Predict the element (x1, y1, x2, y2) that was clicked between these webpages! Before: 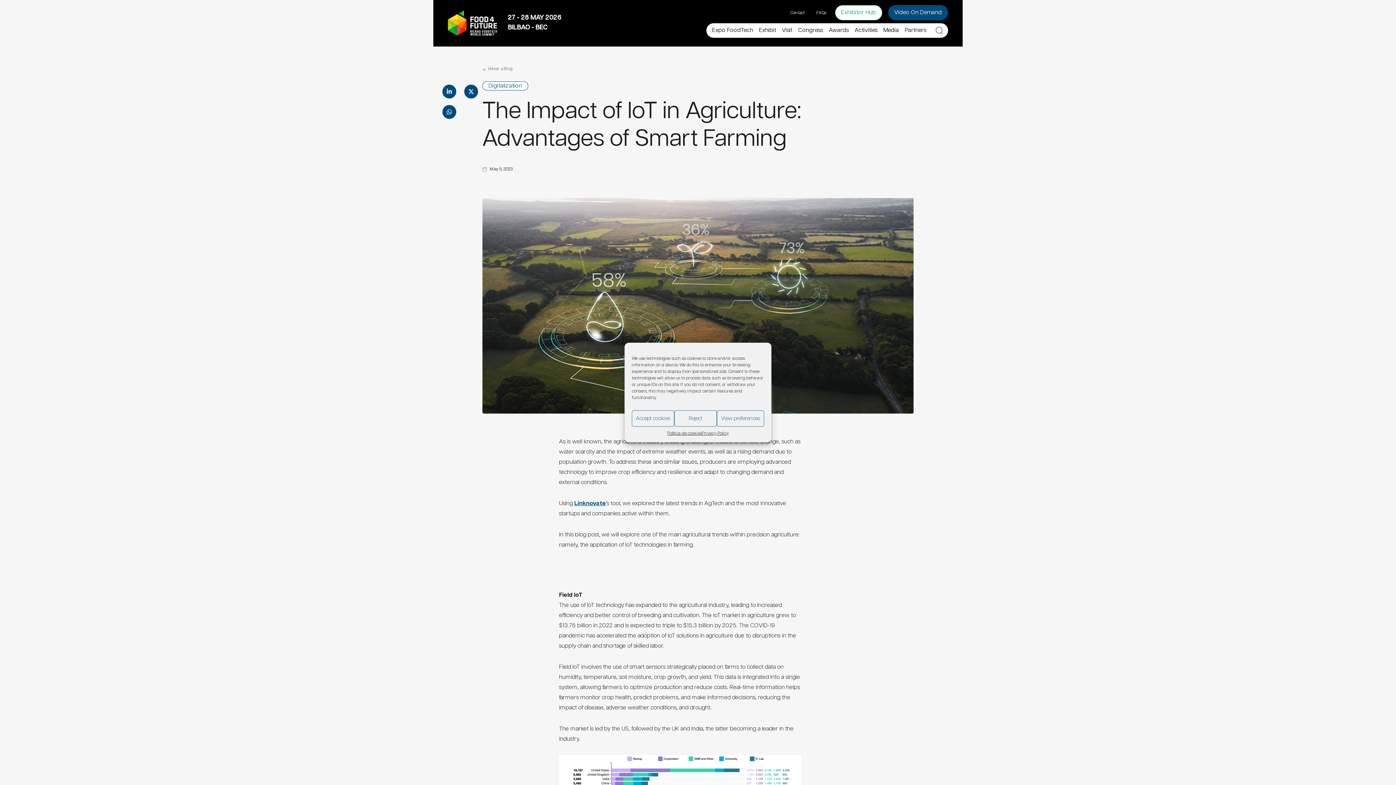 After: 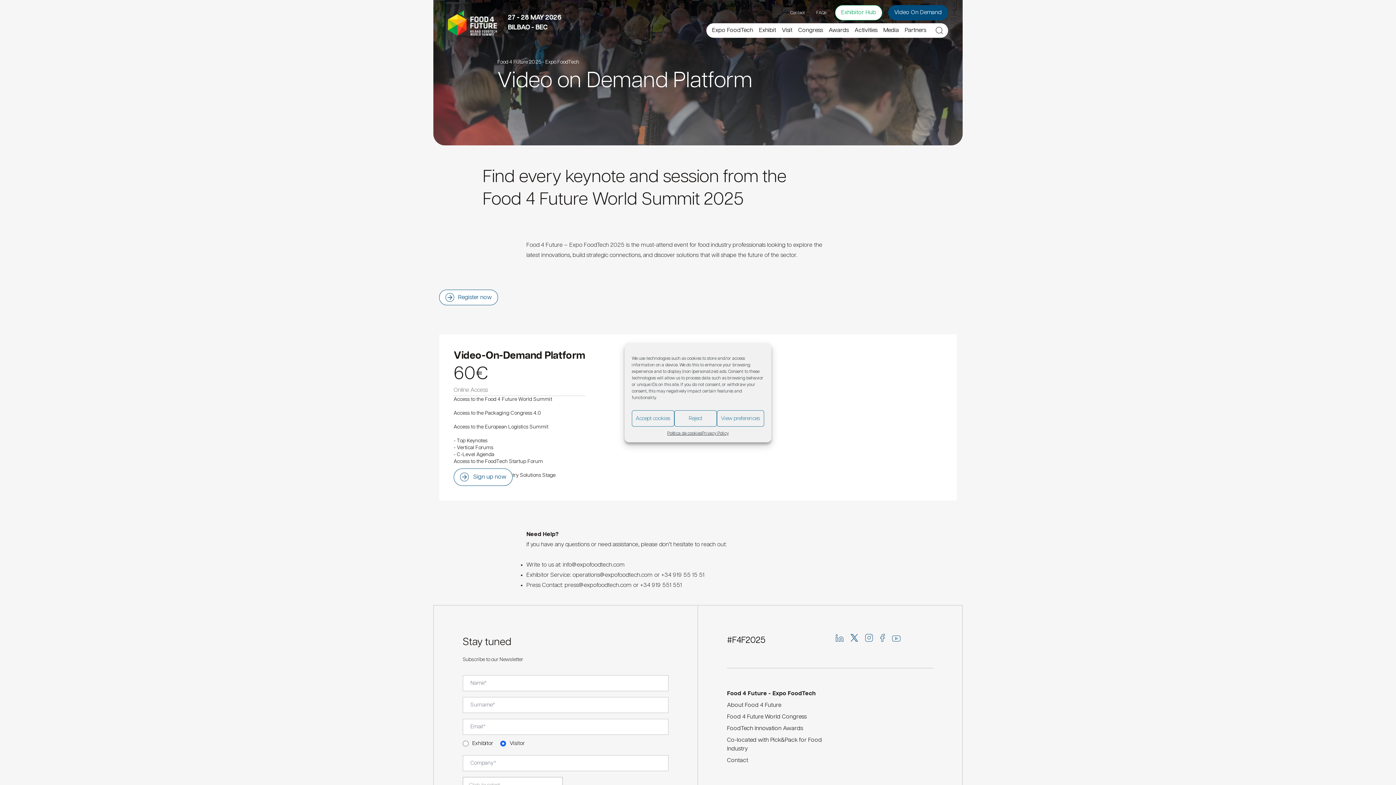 Action: label: Video On Demand bbox: (888, 9, 948, 15)